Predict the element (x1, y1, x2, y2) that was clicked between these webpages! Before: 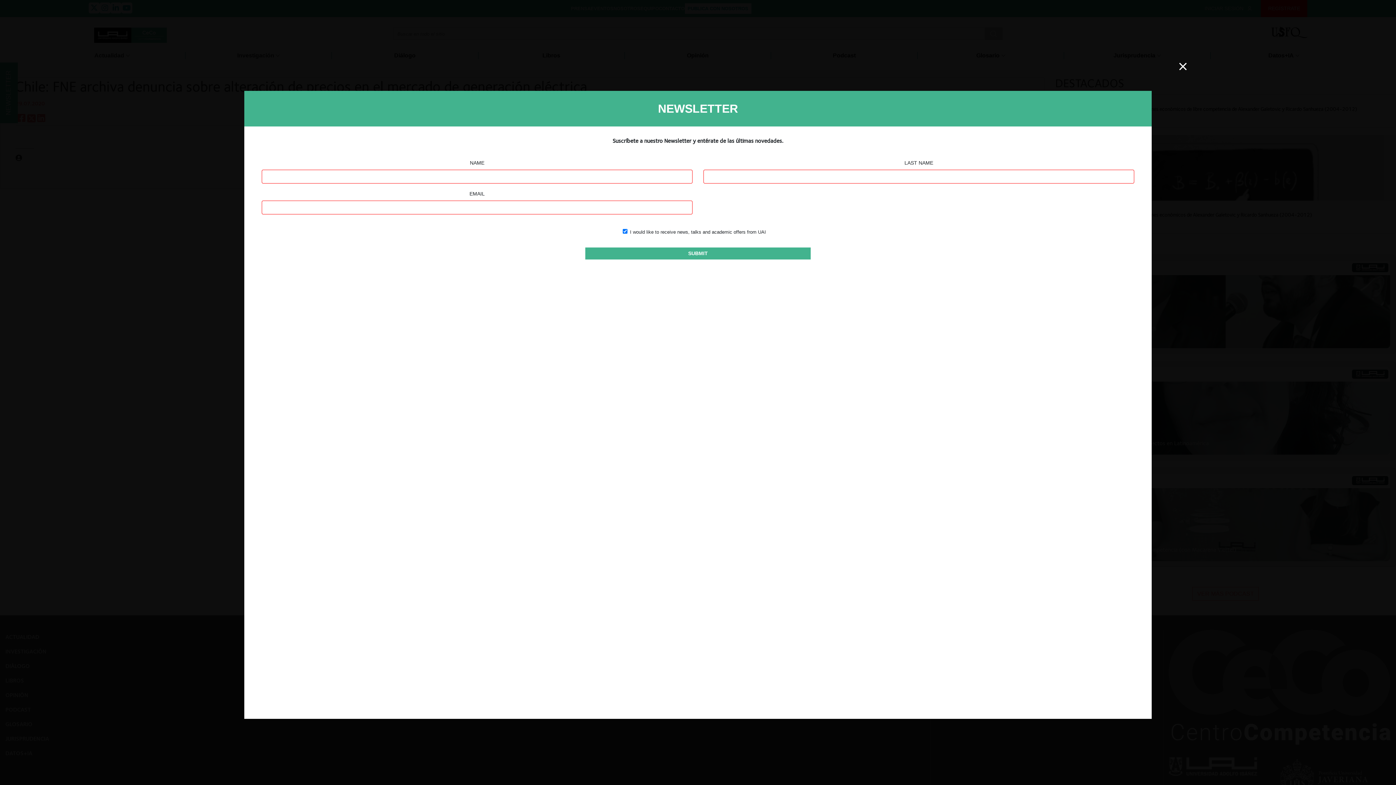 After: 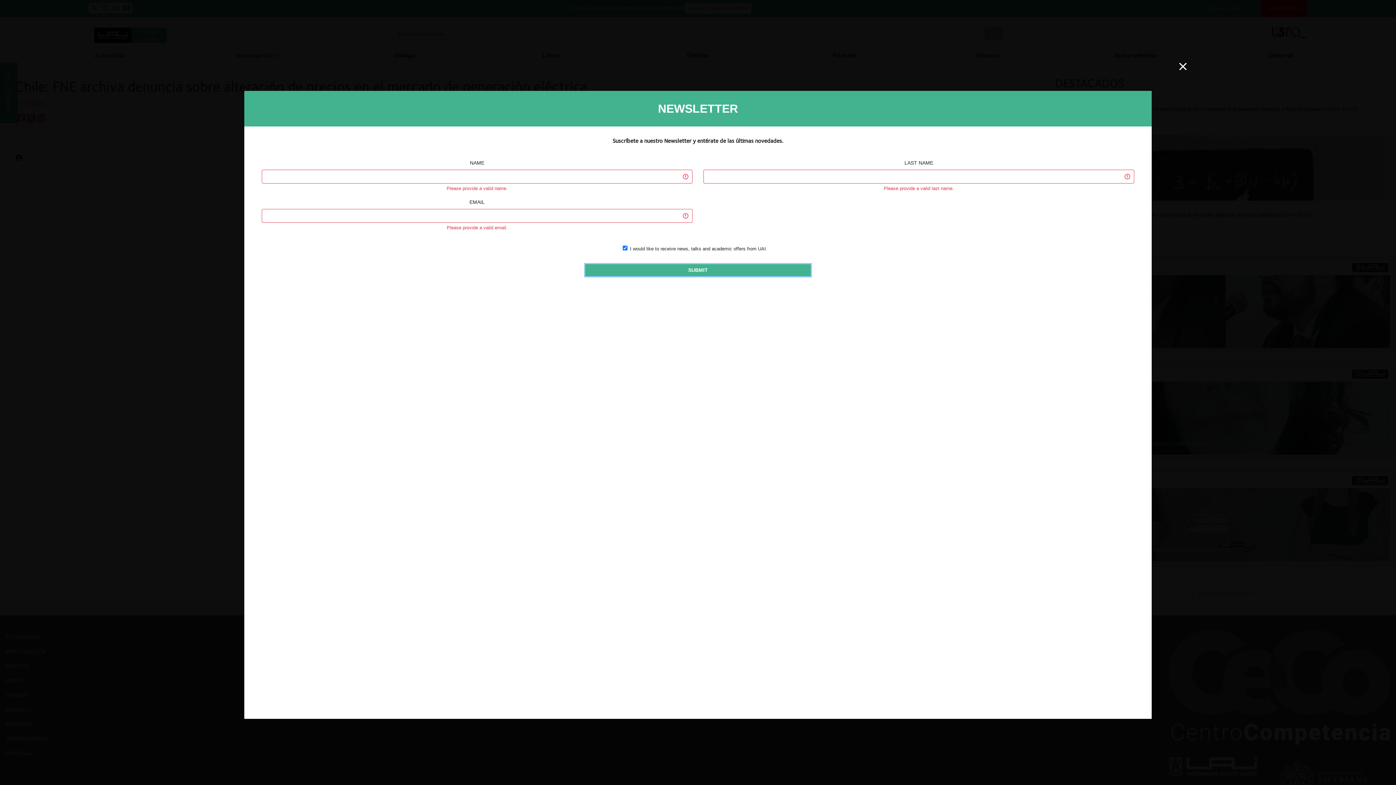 Action: label: SUBMIT bbox: (585, 247, 810, 259)